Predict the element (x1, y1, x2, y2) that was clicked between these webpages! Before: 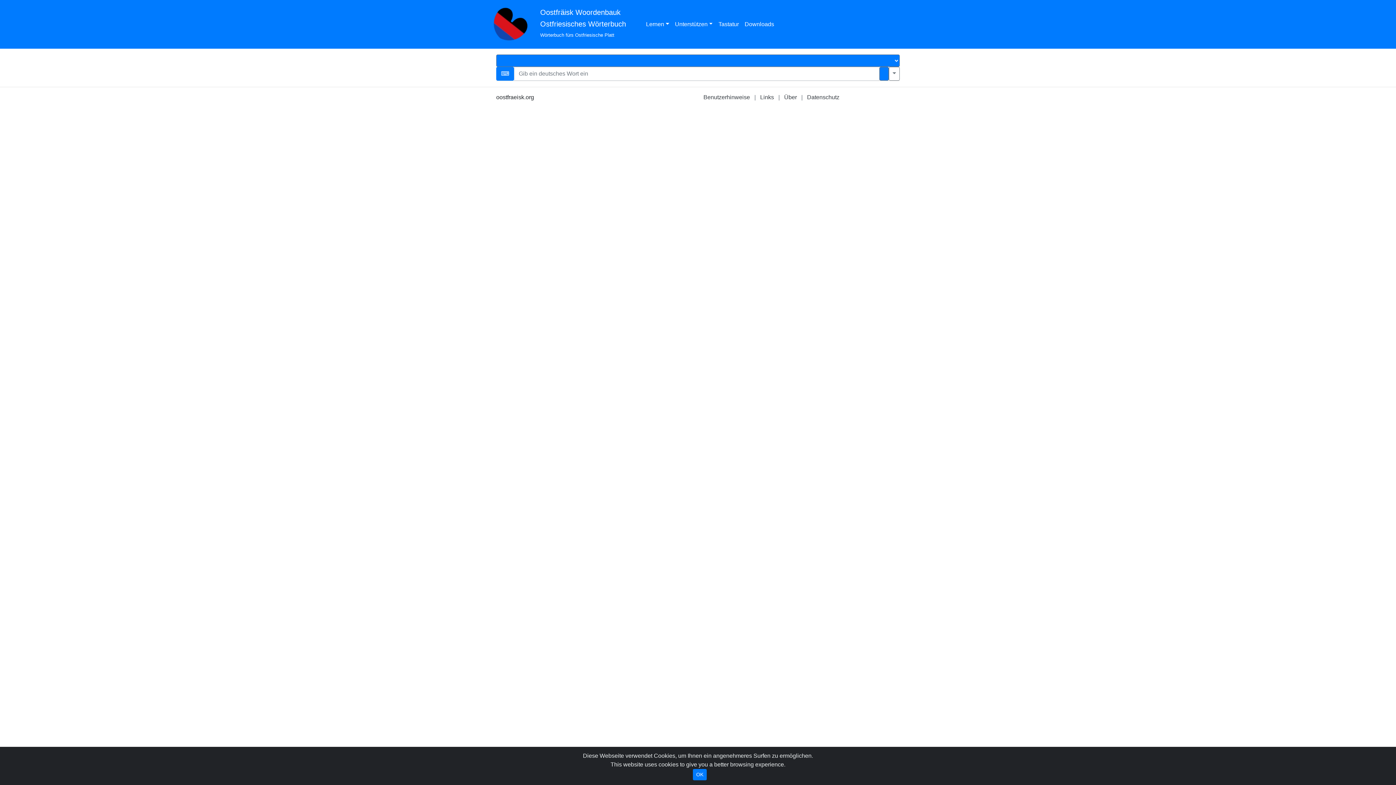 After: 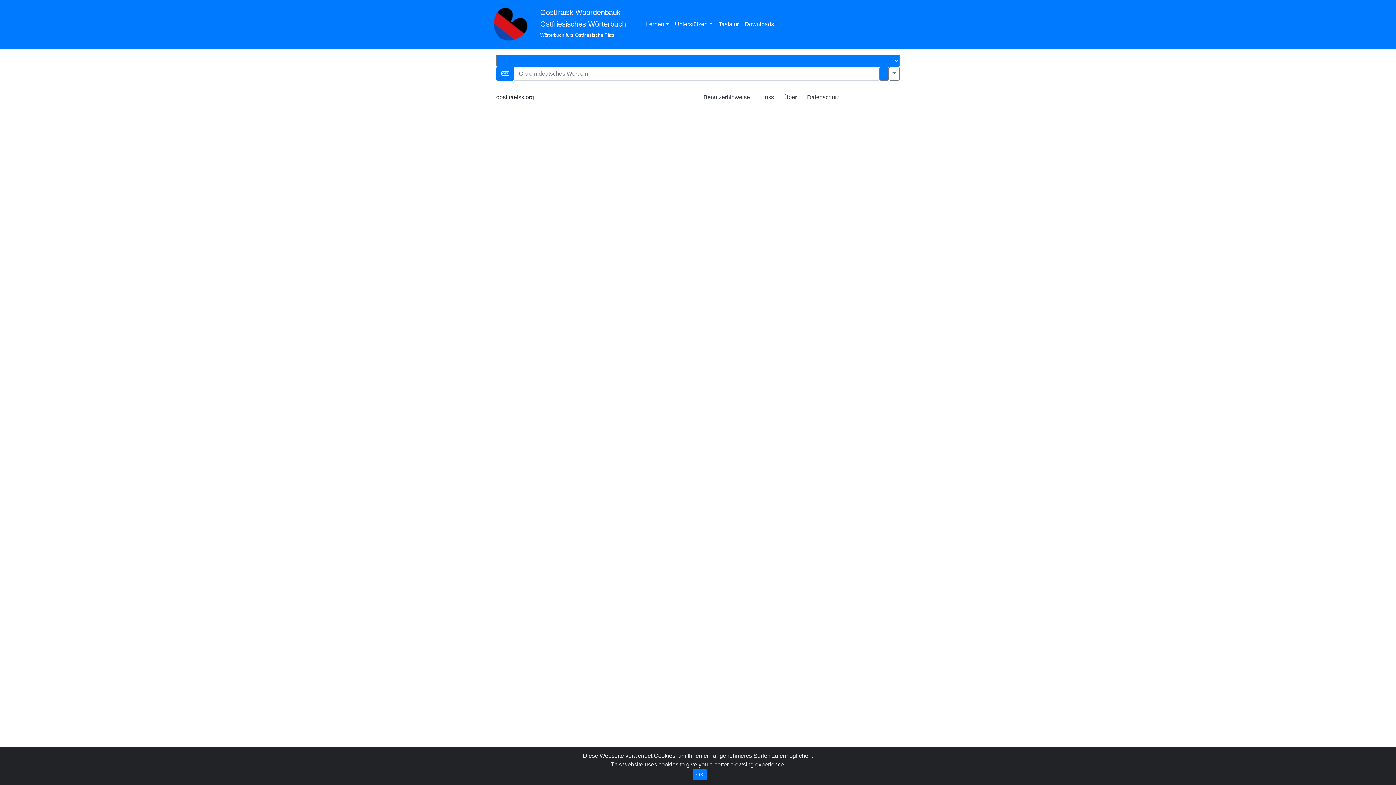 Action: bbox: (492, 4, 528, 44)